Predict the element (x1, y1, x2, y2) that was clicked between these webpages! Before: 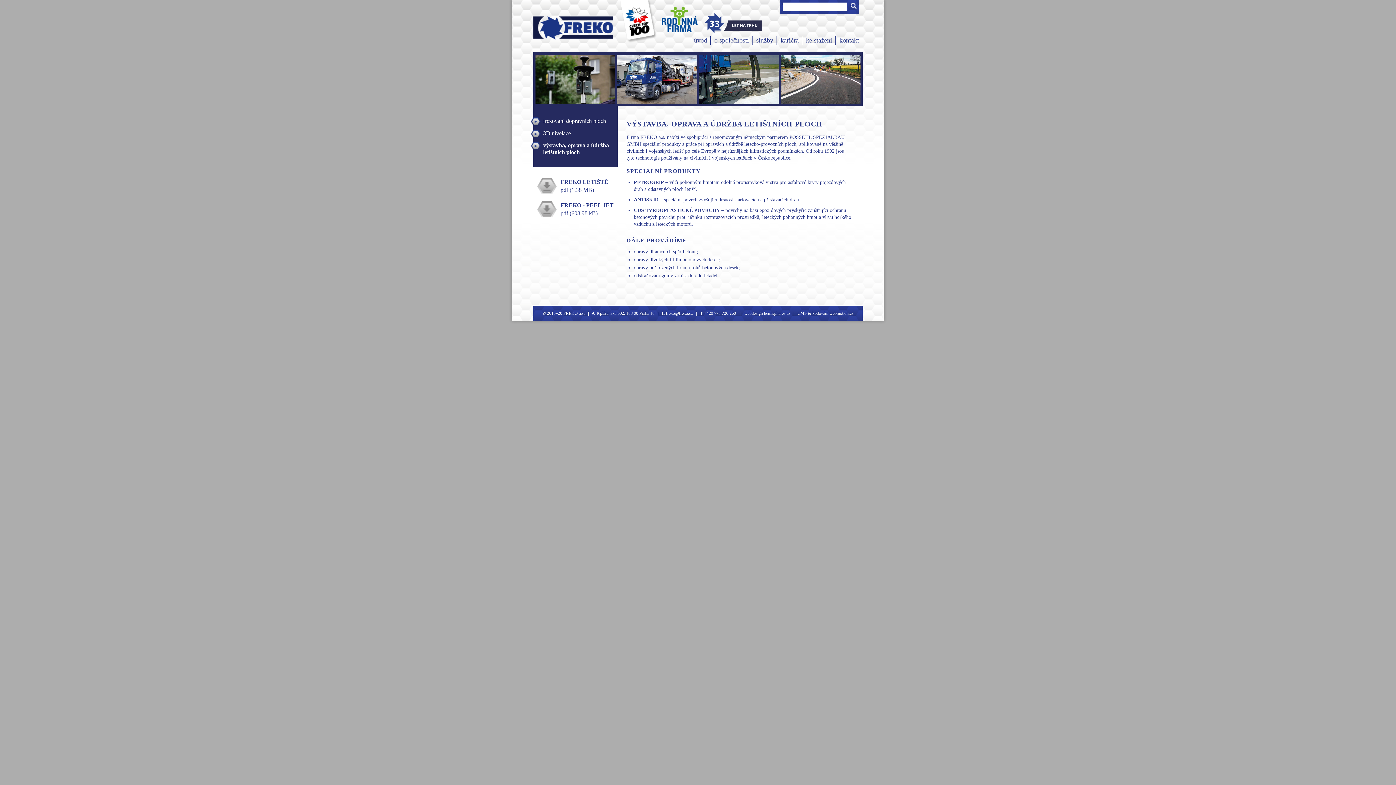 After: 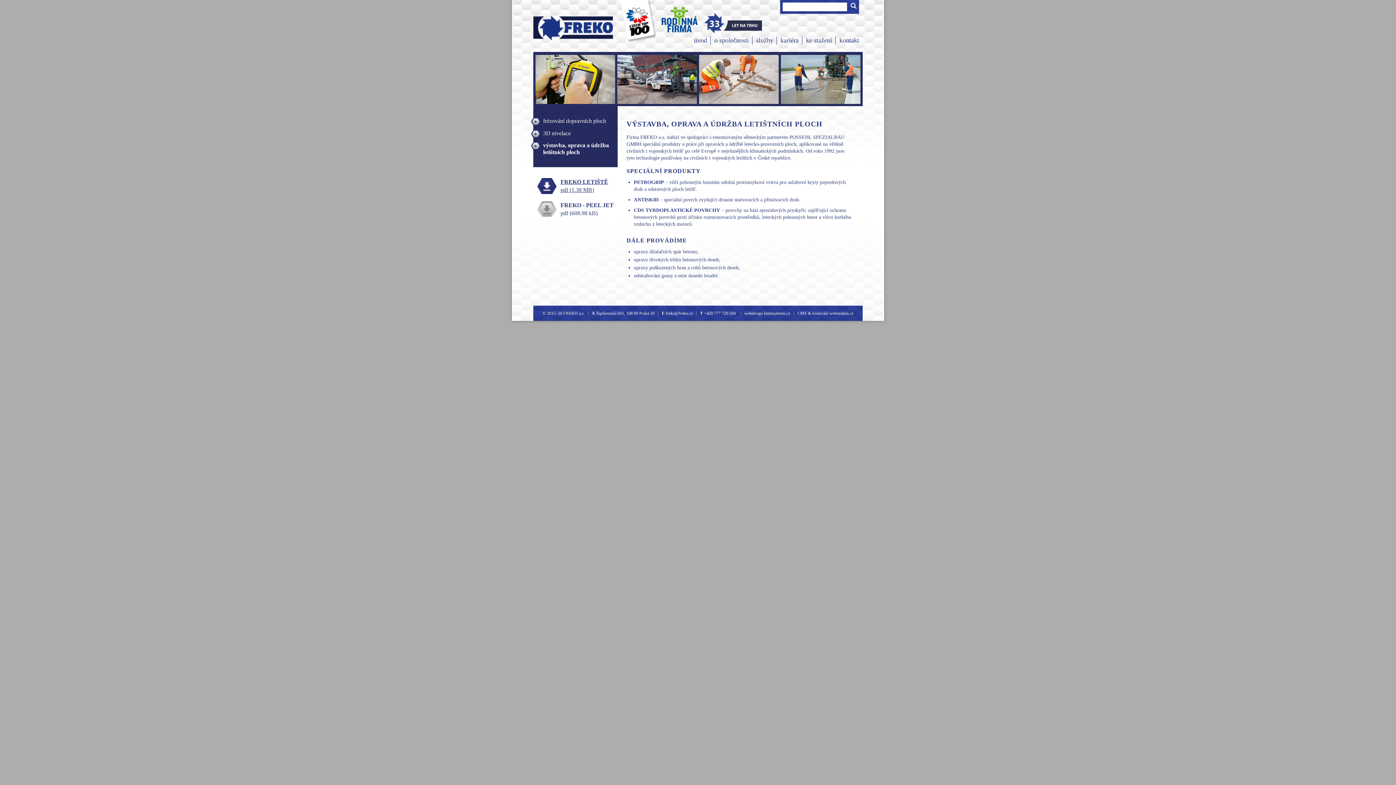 Action: bbox: (560, 178, 615, 194) label: FREKO LETIŠTĚ
pdf (1.38 MB)